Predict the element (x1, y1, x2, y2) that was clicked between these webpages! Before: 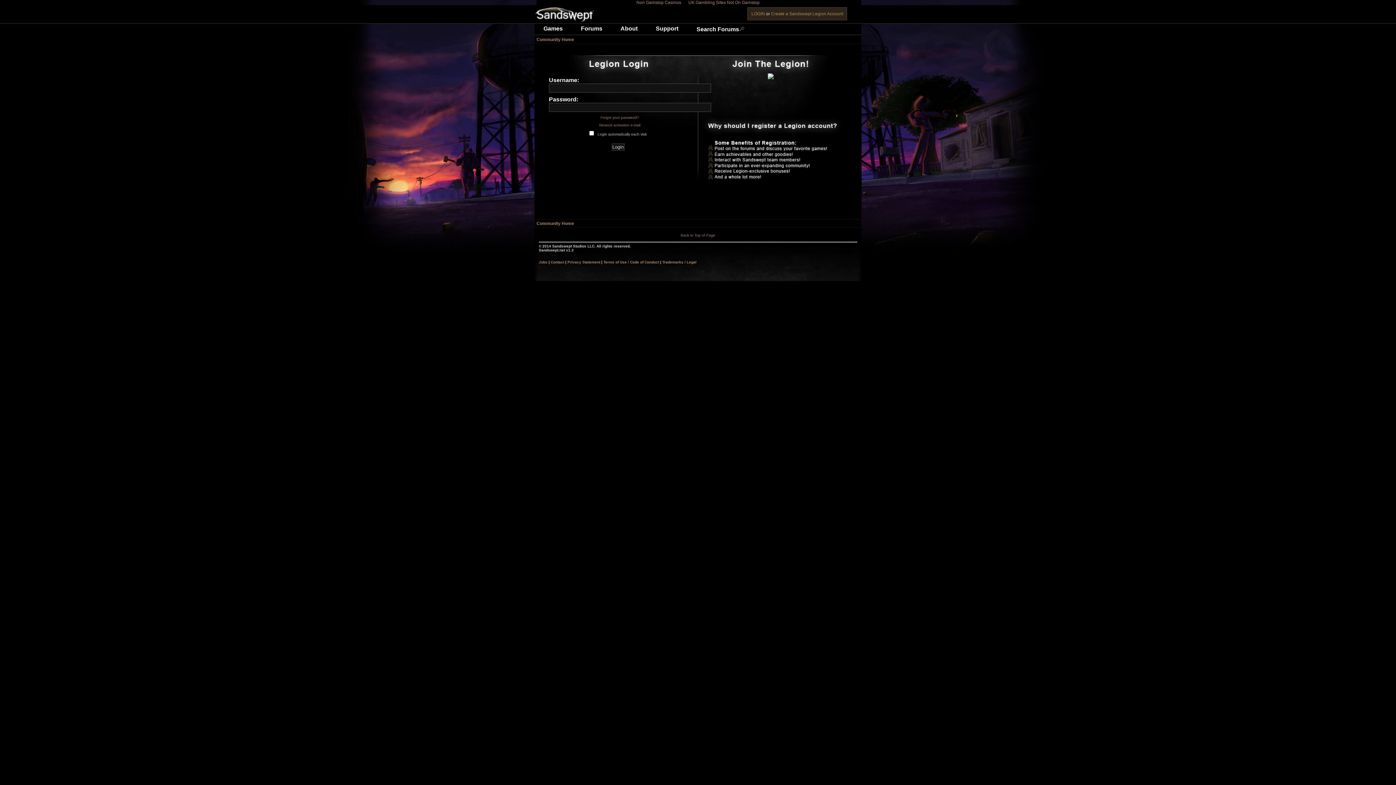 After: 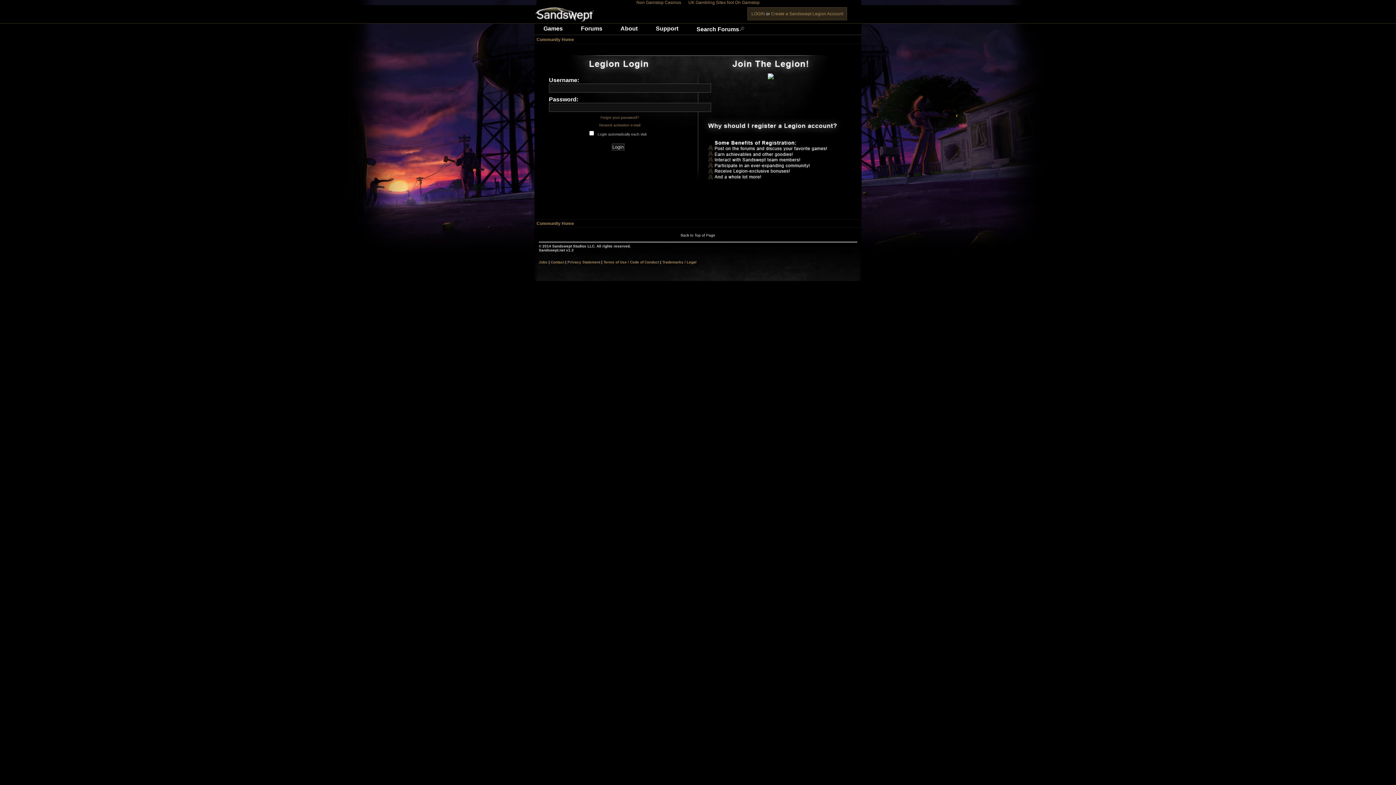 Action: label: Back to Top of Page bbox: (680, 233, 715, 237)